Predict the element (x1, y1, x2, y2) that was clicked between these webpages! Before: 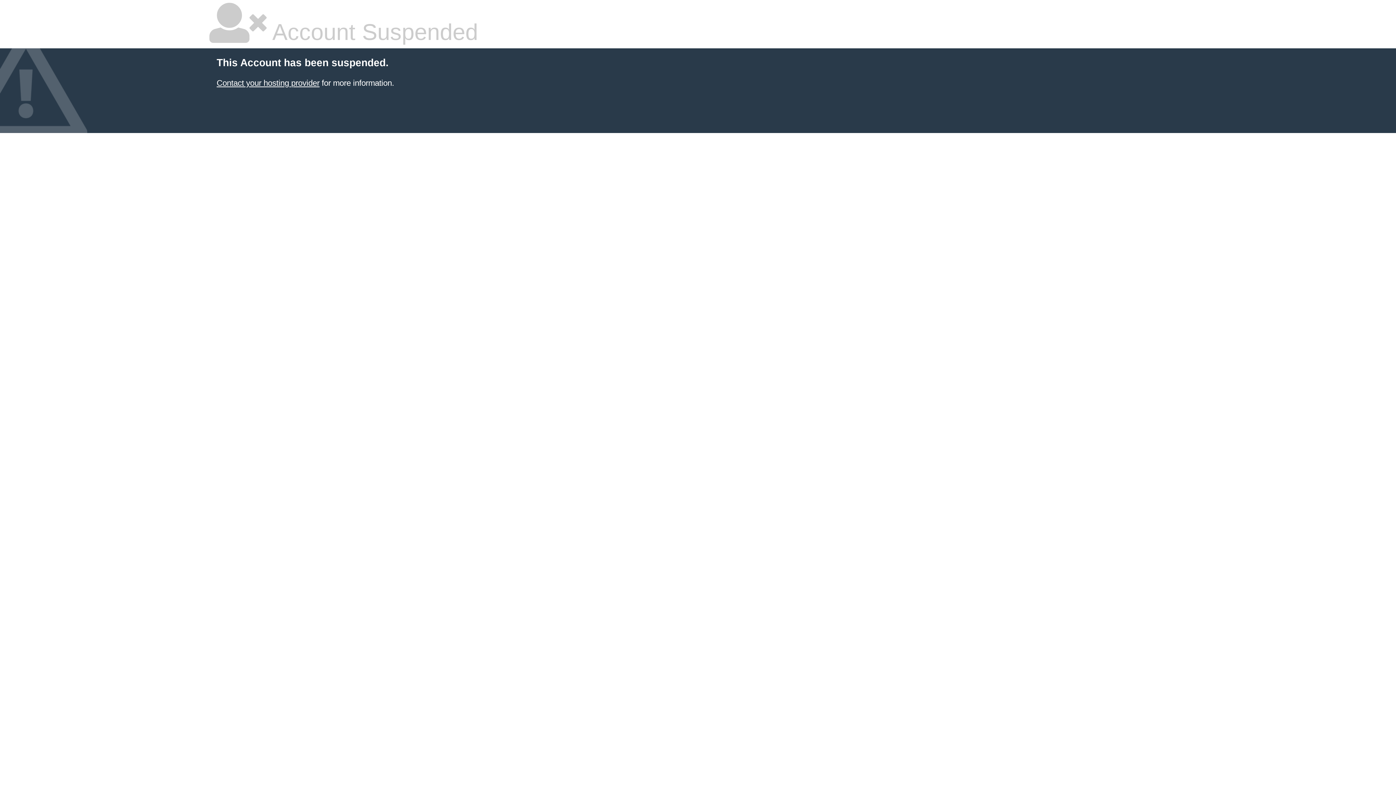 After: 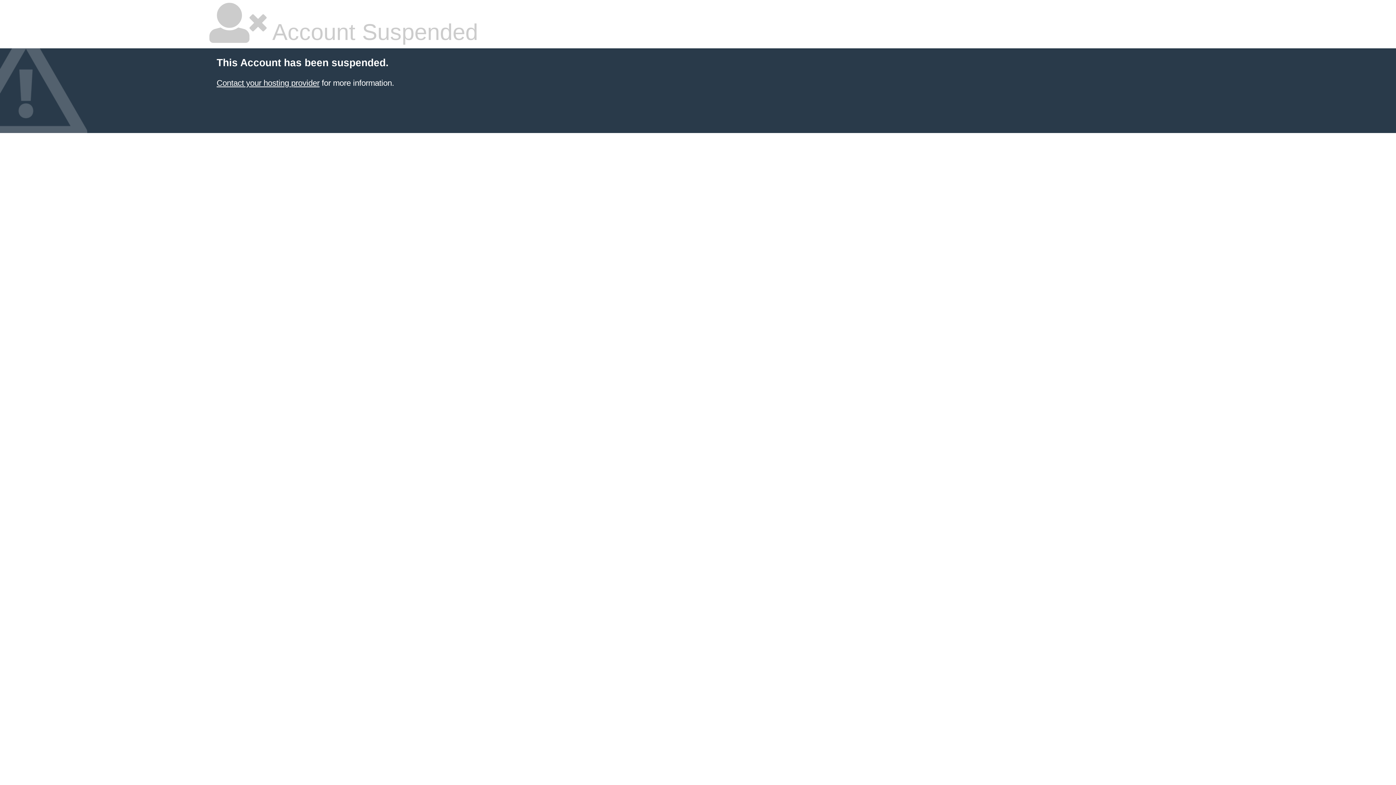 Action: label: Contact your hosting provider bbox: (216, 78, 319, 87)